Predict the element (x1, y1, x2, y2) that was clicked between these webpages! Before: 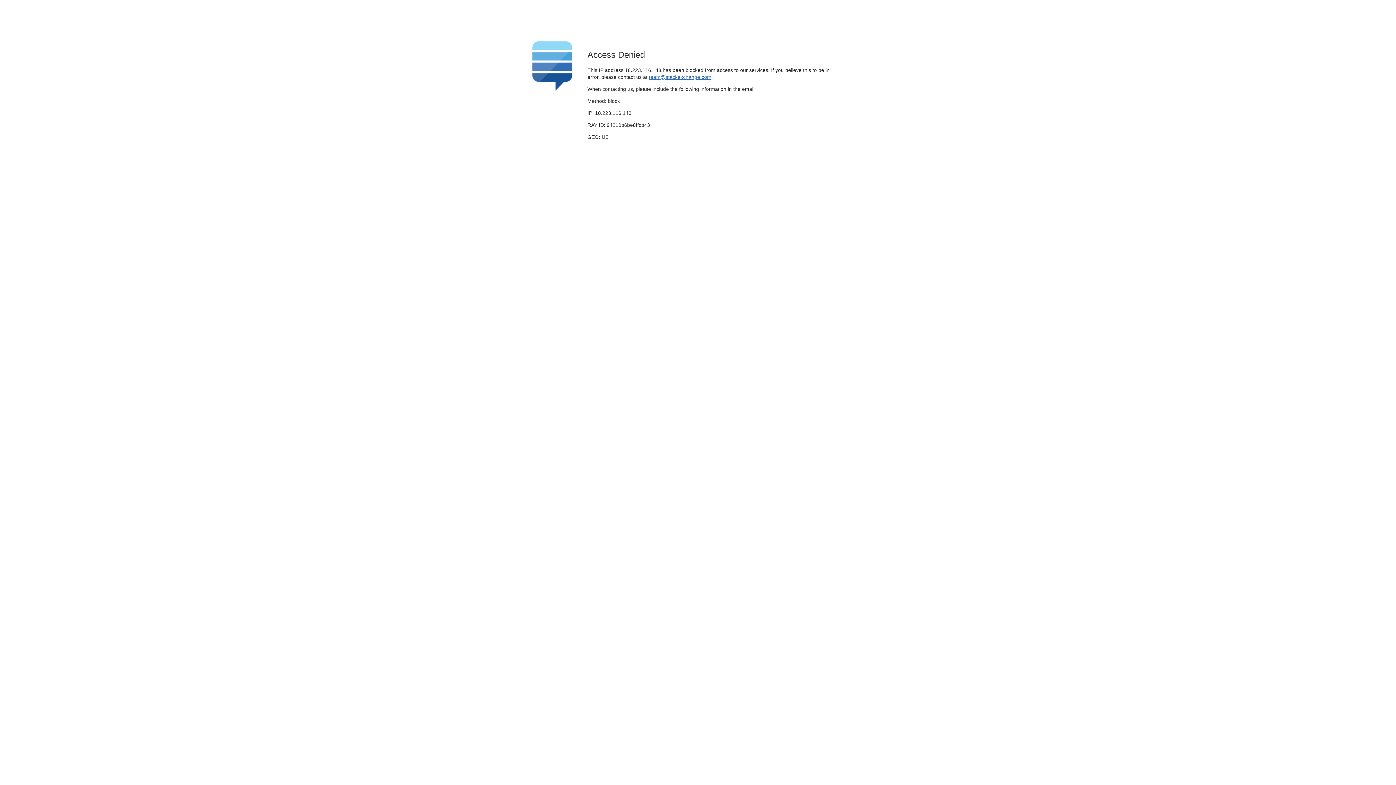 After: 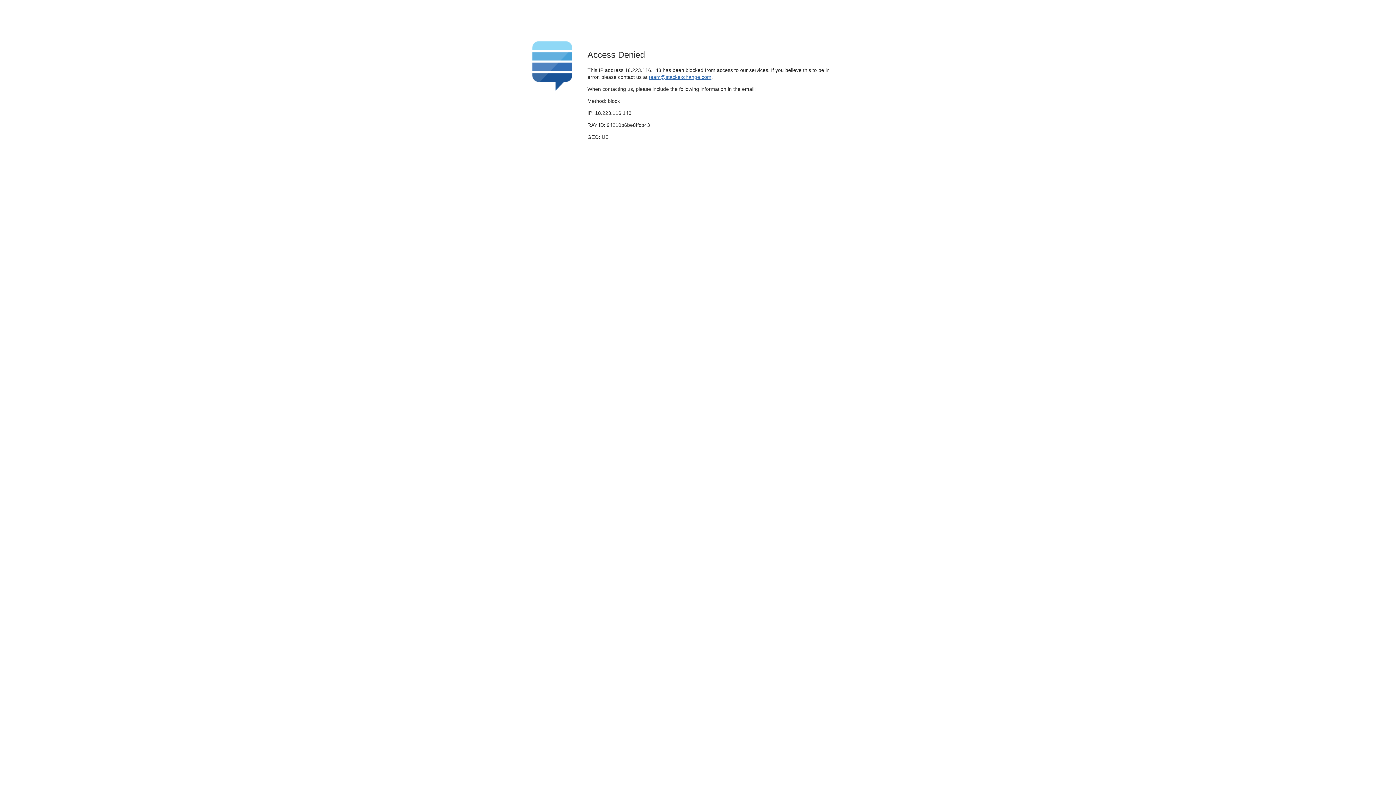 Action: label: team@stackexchange.com bbox: (649, 74, 711, 79)